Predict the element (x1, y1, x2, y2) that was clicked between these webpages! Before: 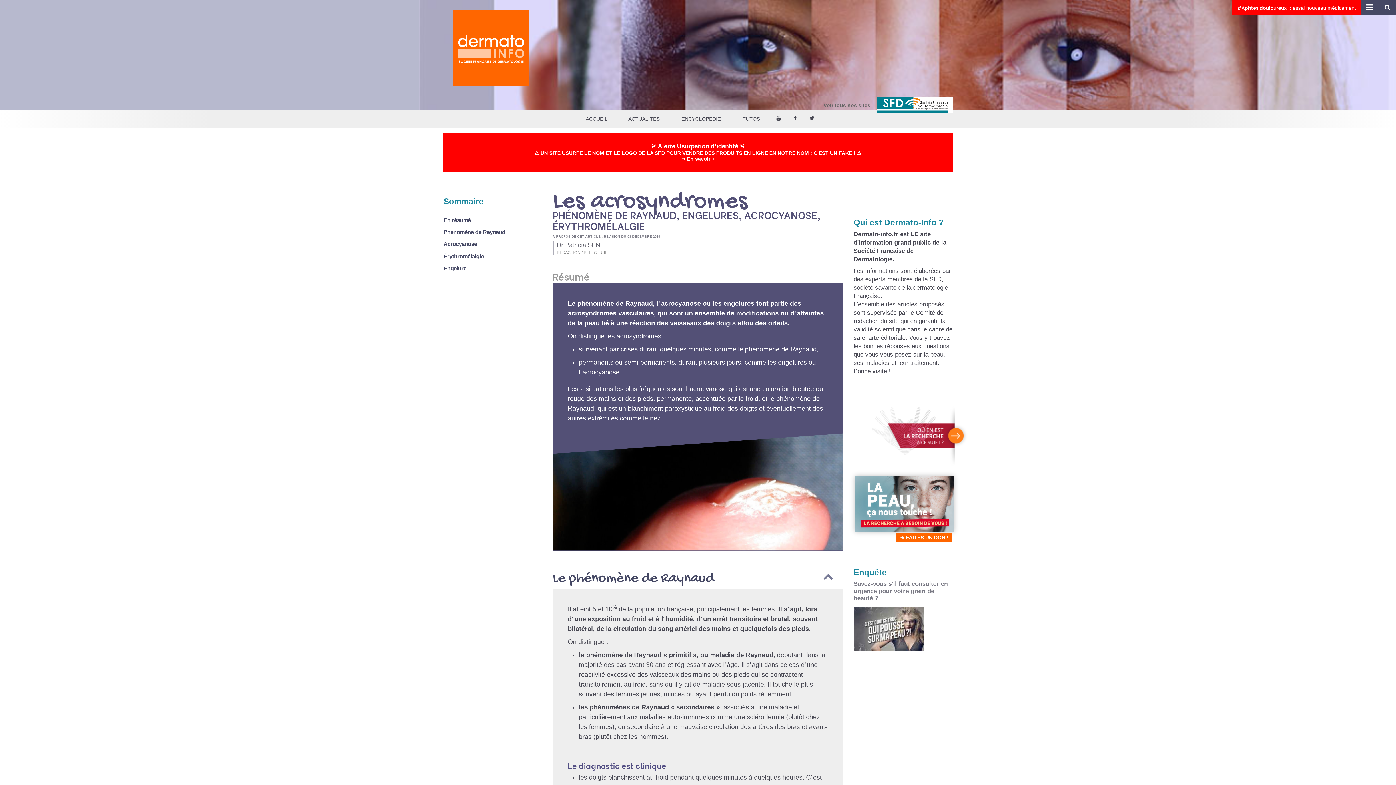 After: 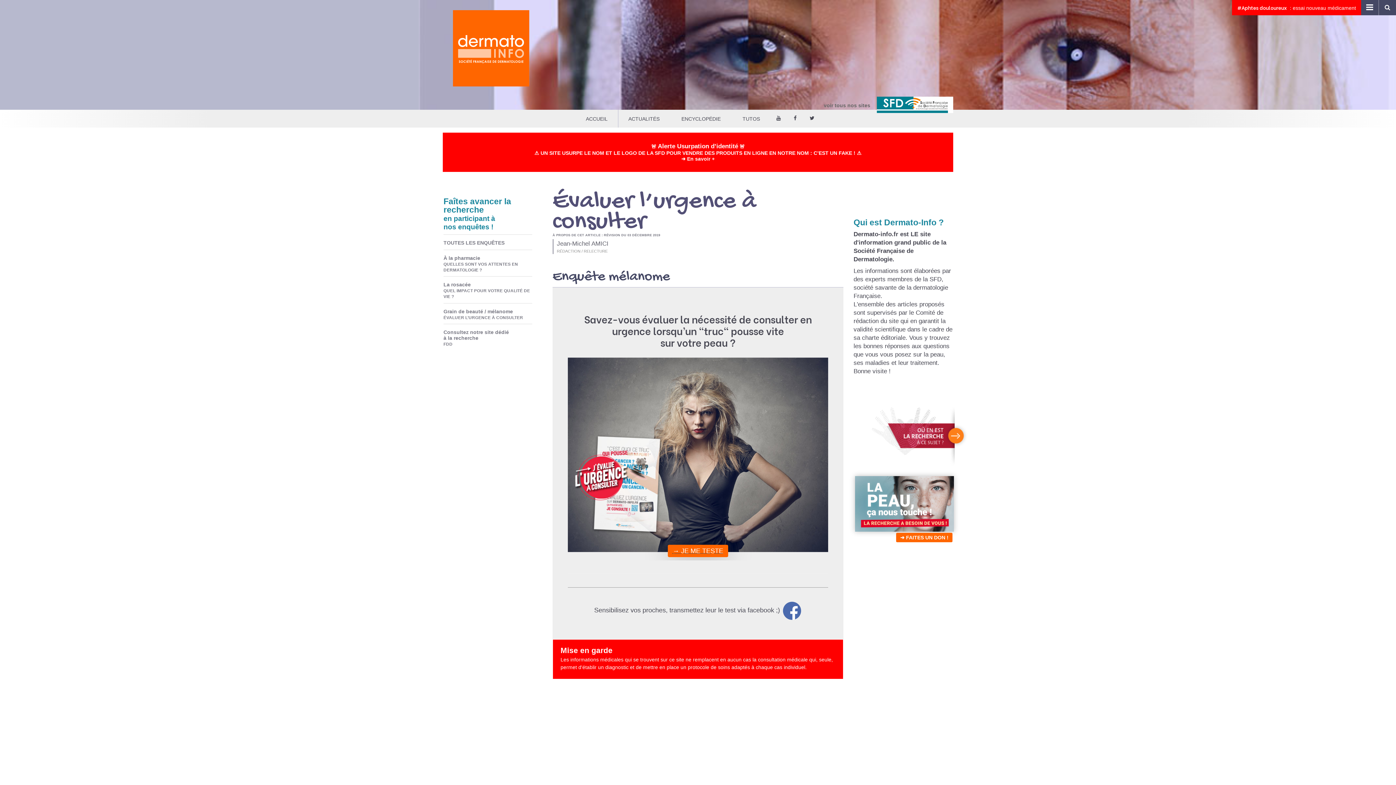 Action: bbox: (853, 580, 952, 651) label: Savez-vous s'il faut consulter en urgence pour votre grain de beauté ?